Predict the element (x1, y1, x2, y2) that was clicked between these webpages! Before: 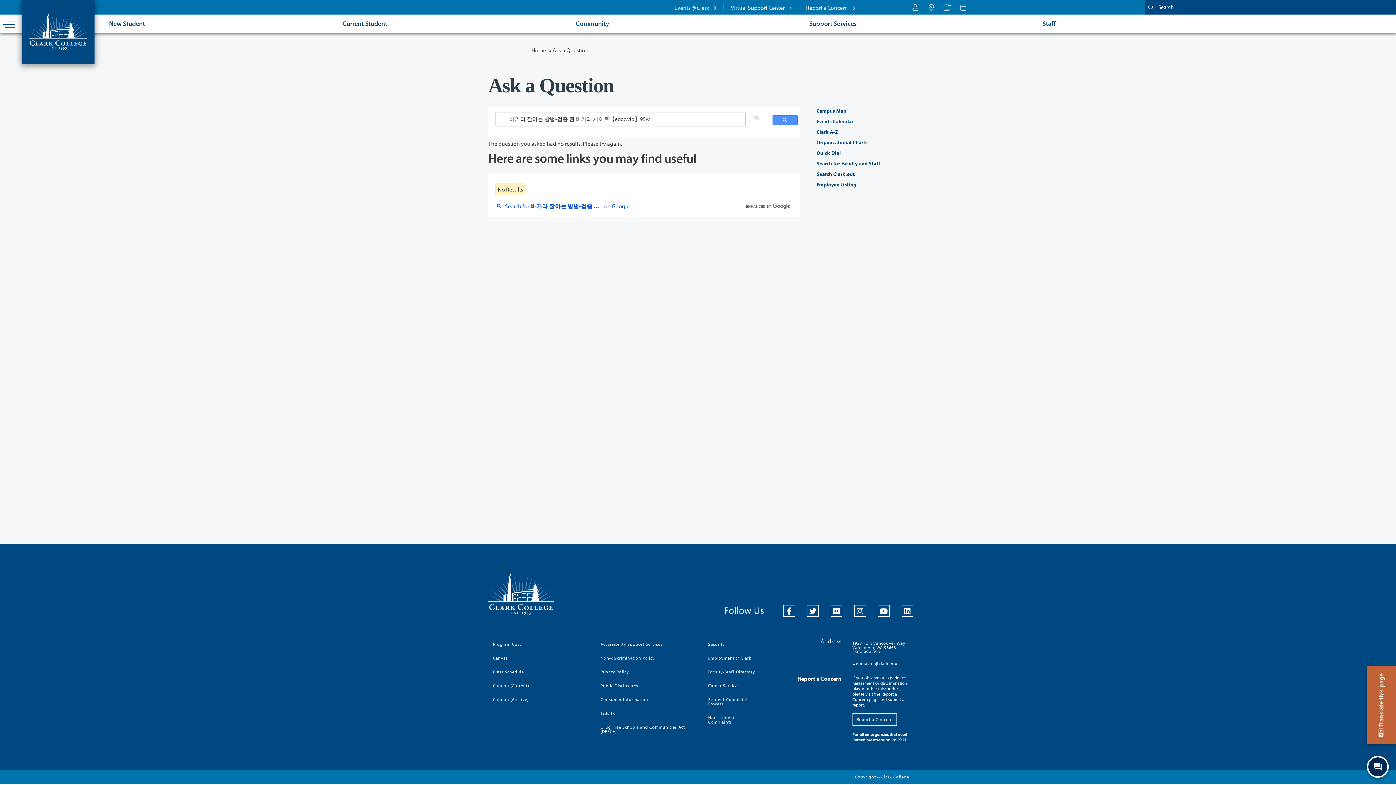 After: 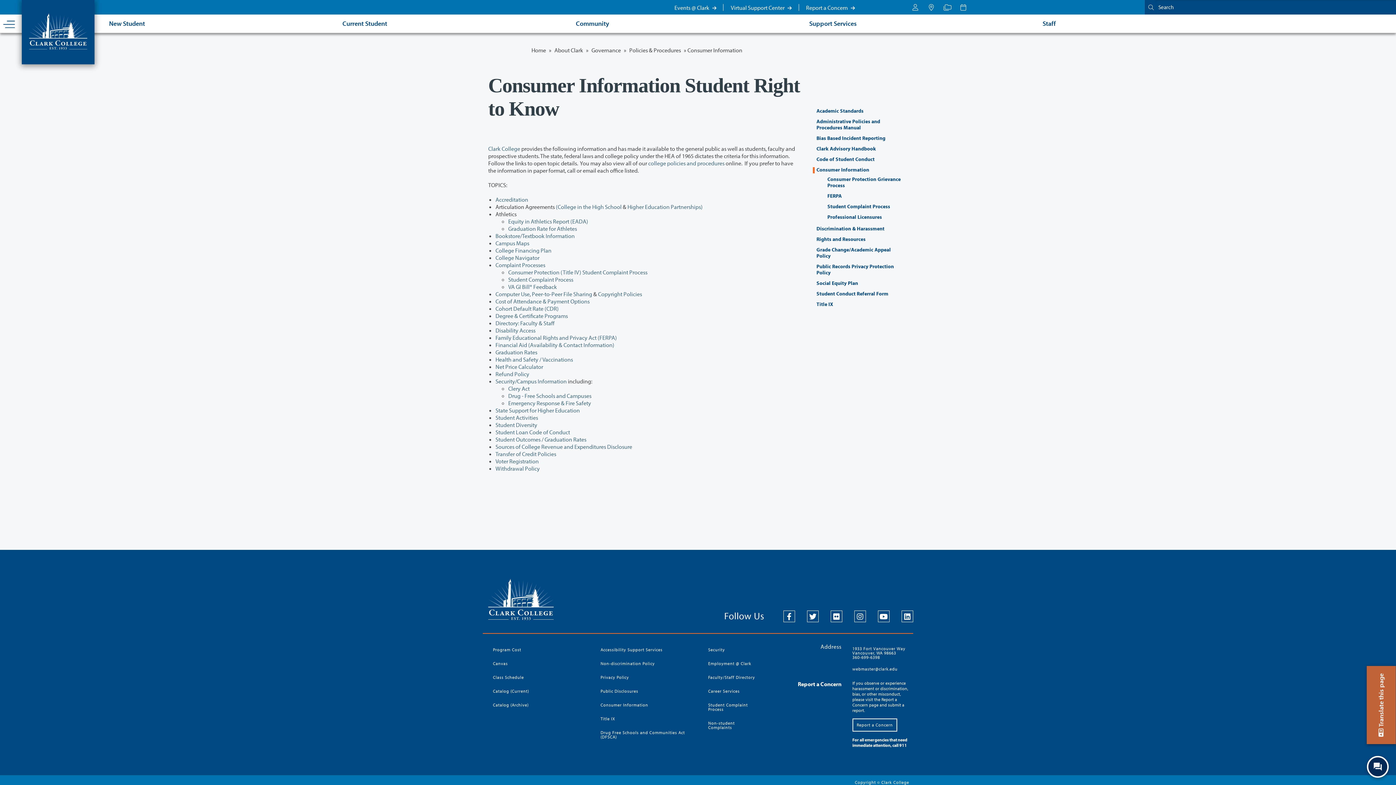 Action: label: Consumer Information bbox: (596, 693, 692, 706)